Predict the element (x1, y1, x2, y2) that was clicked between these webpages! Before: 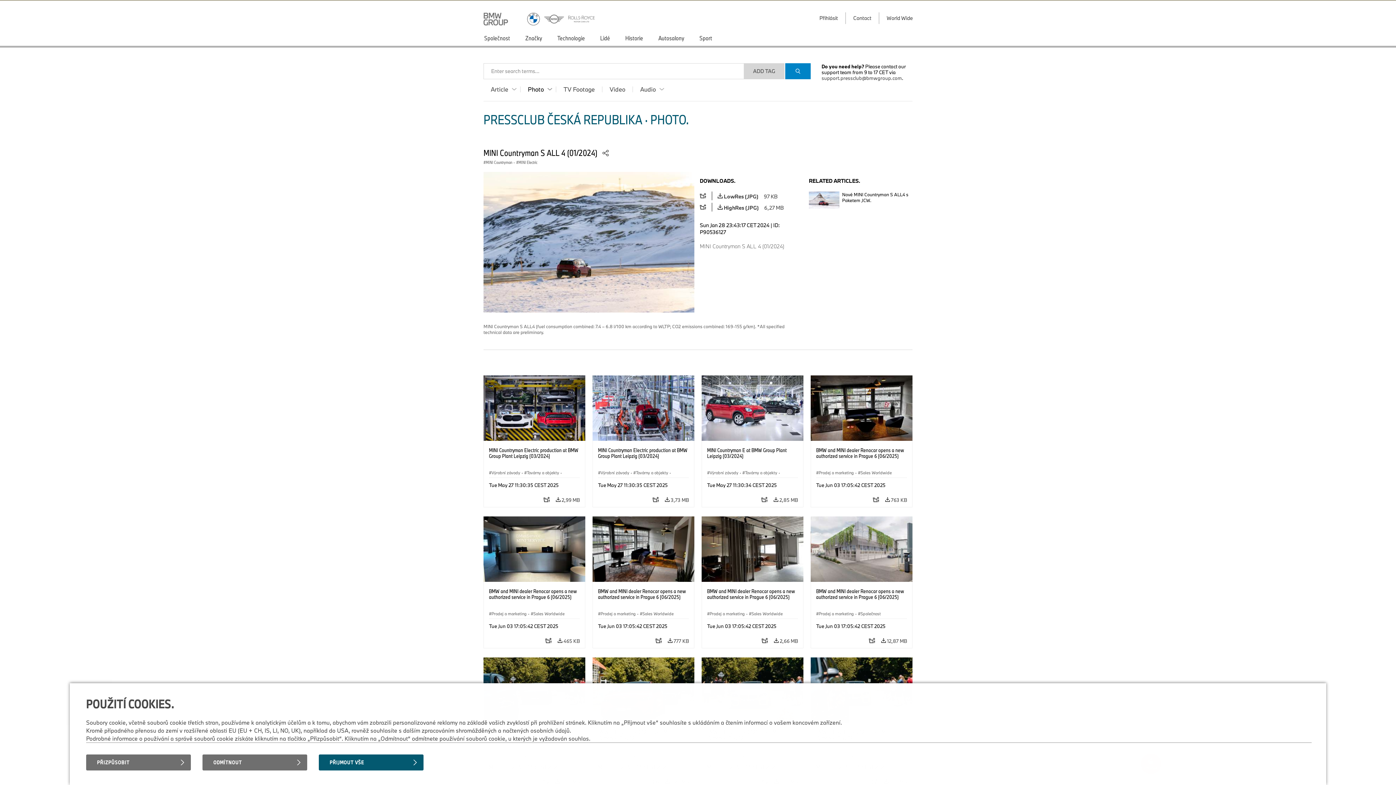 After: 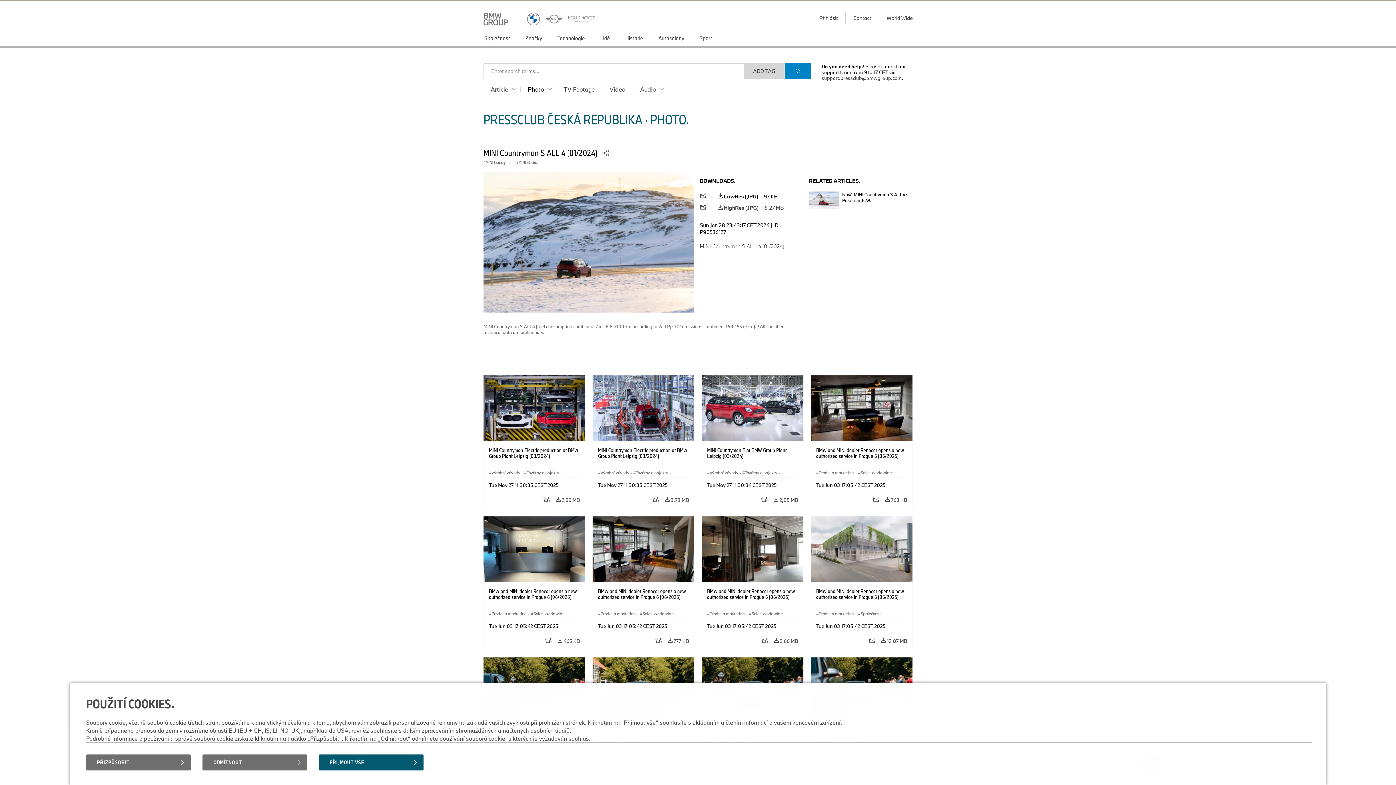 Action: bbox: (712, 191, 783, 200) label:  LowRes (JPG)97 KB